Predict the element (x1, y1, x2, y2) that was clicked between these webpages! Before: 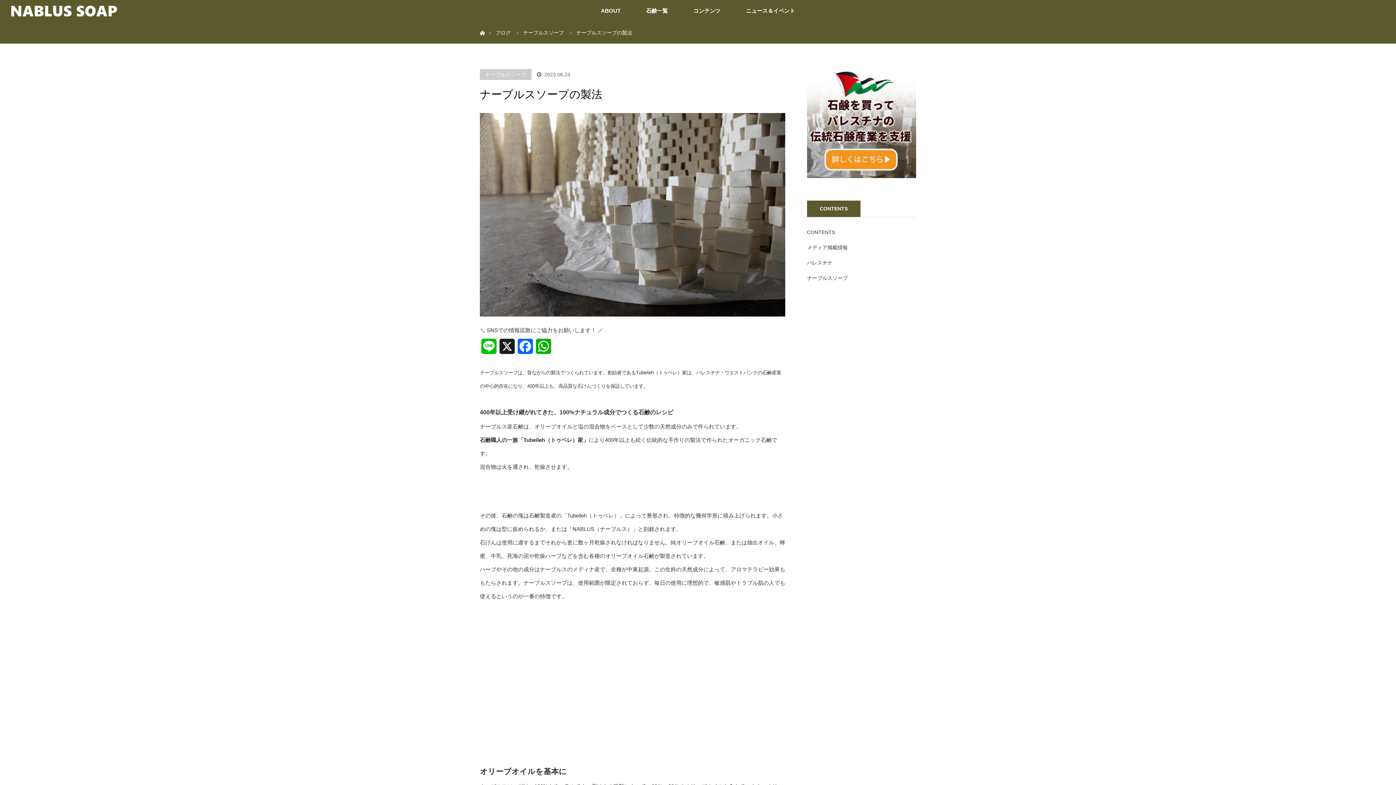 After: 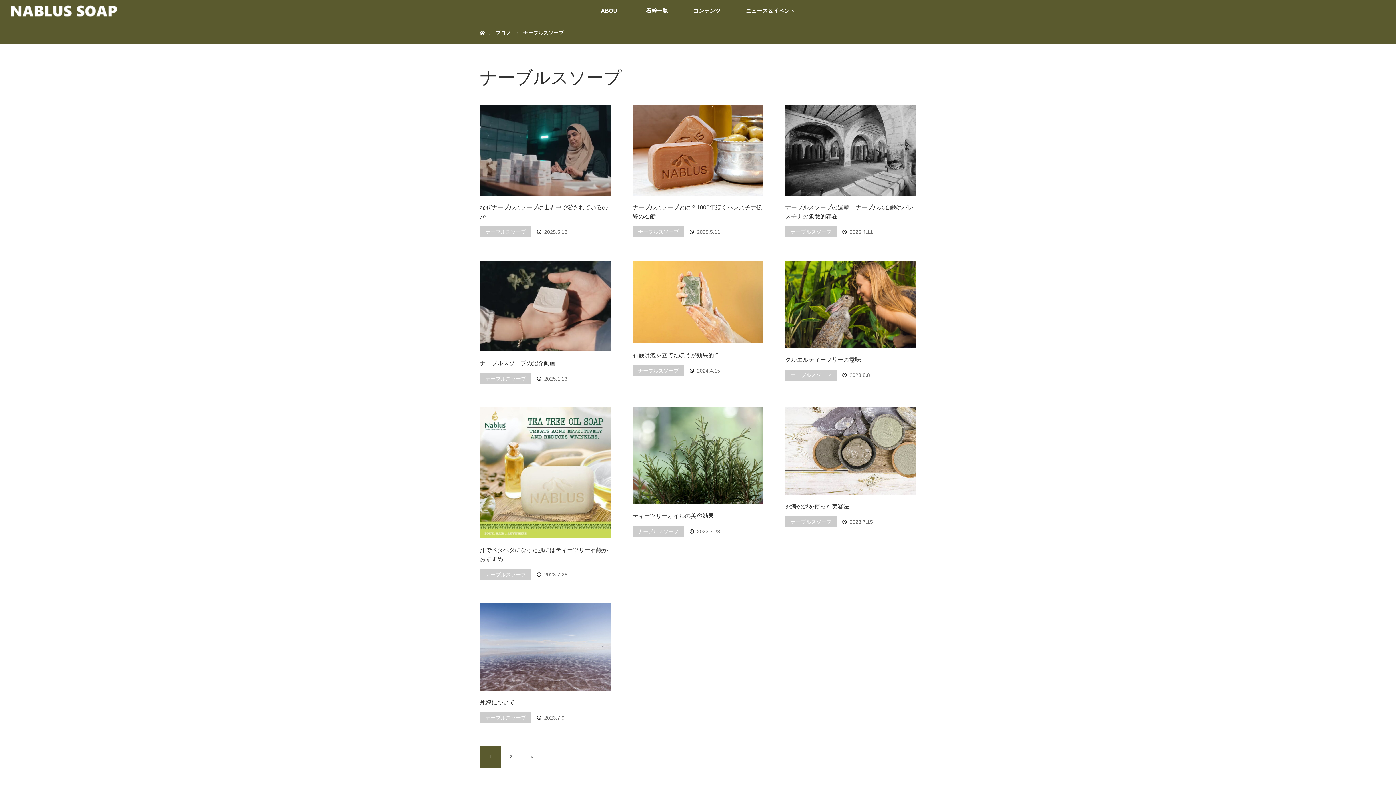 Action: bbox: (807, 270, 916, 285) label: ナーブルスソープ